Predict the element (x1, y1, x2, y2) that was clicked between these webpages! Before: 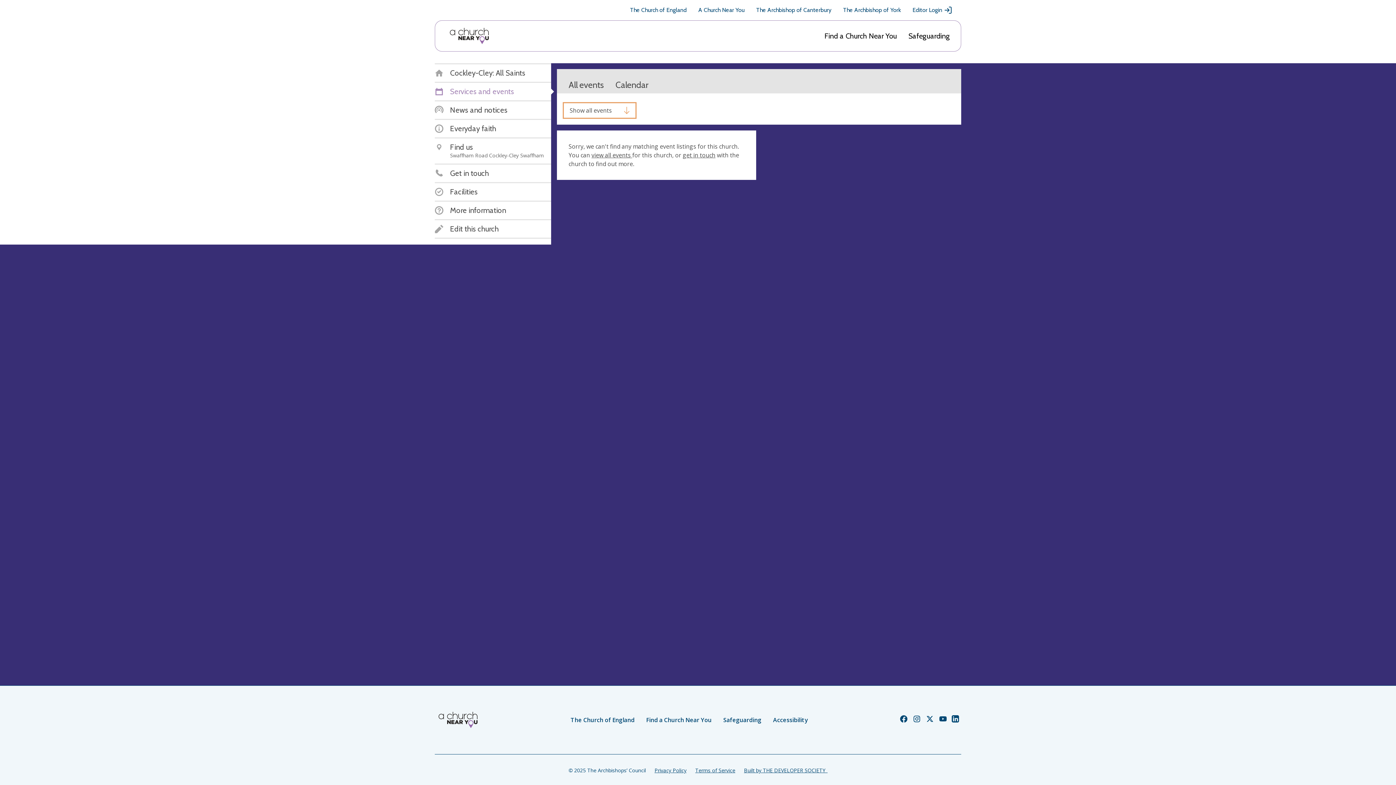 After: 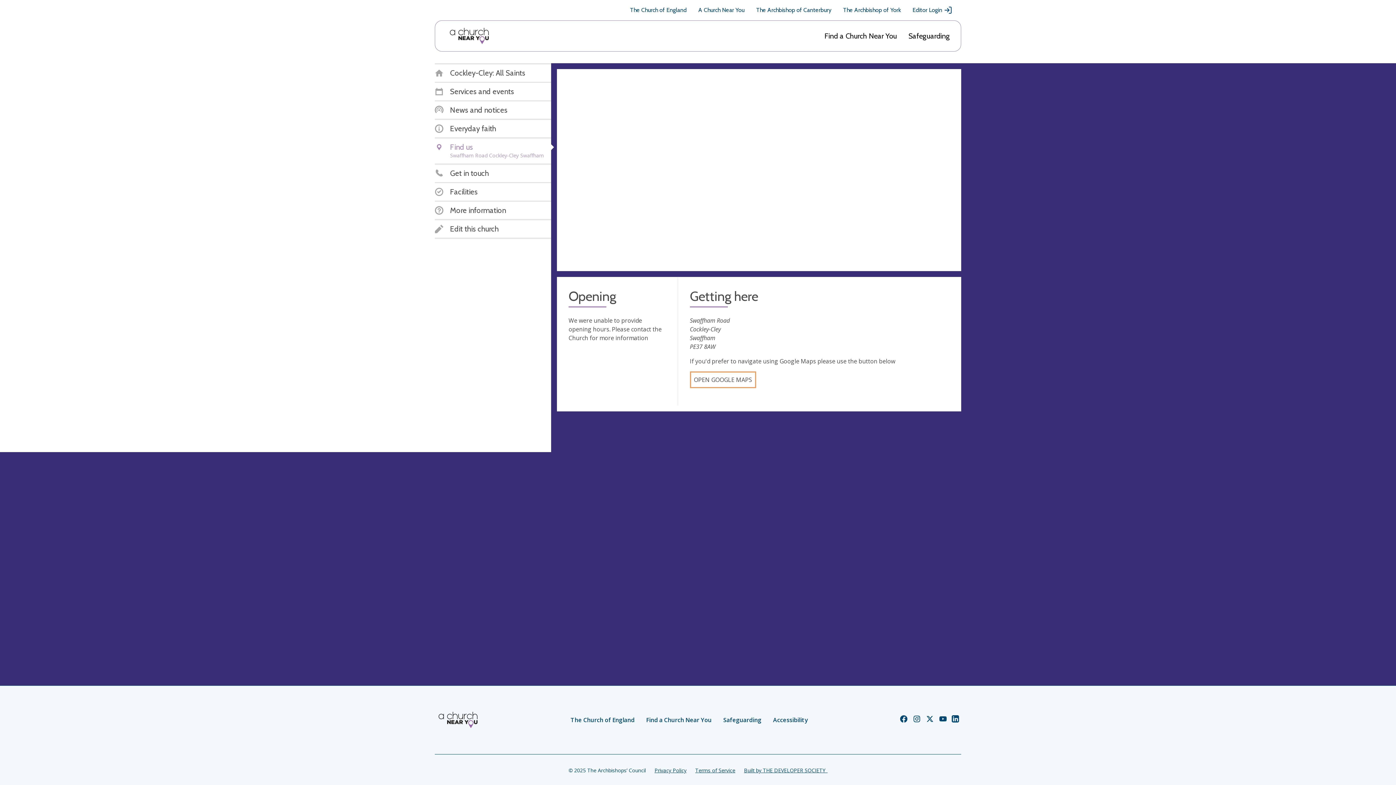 Action: bbox: (434, 142, 544, 159) label: Find us
Swaffham Road Cockley-Cley Swaffham